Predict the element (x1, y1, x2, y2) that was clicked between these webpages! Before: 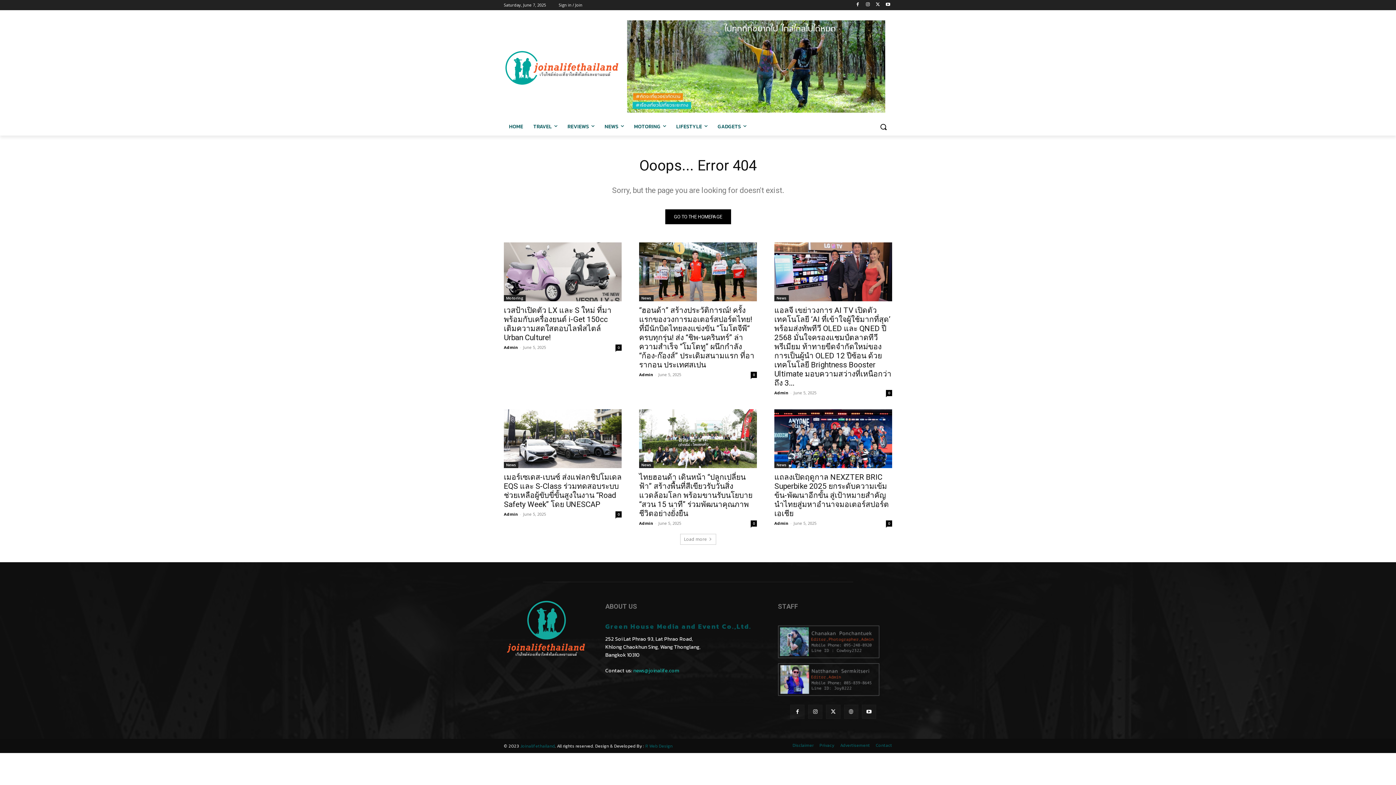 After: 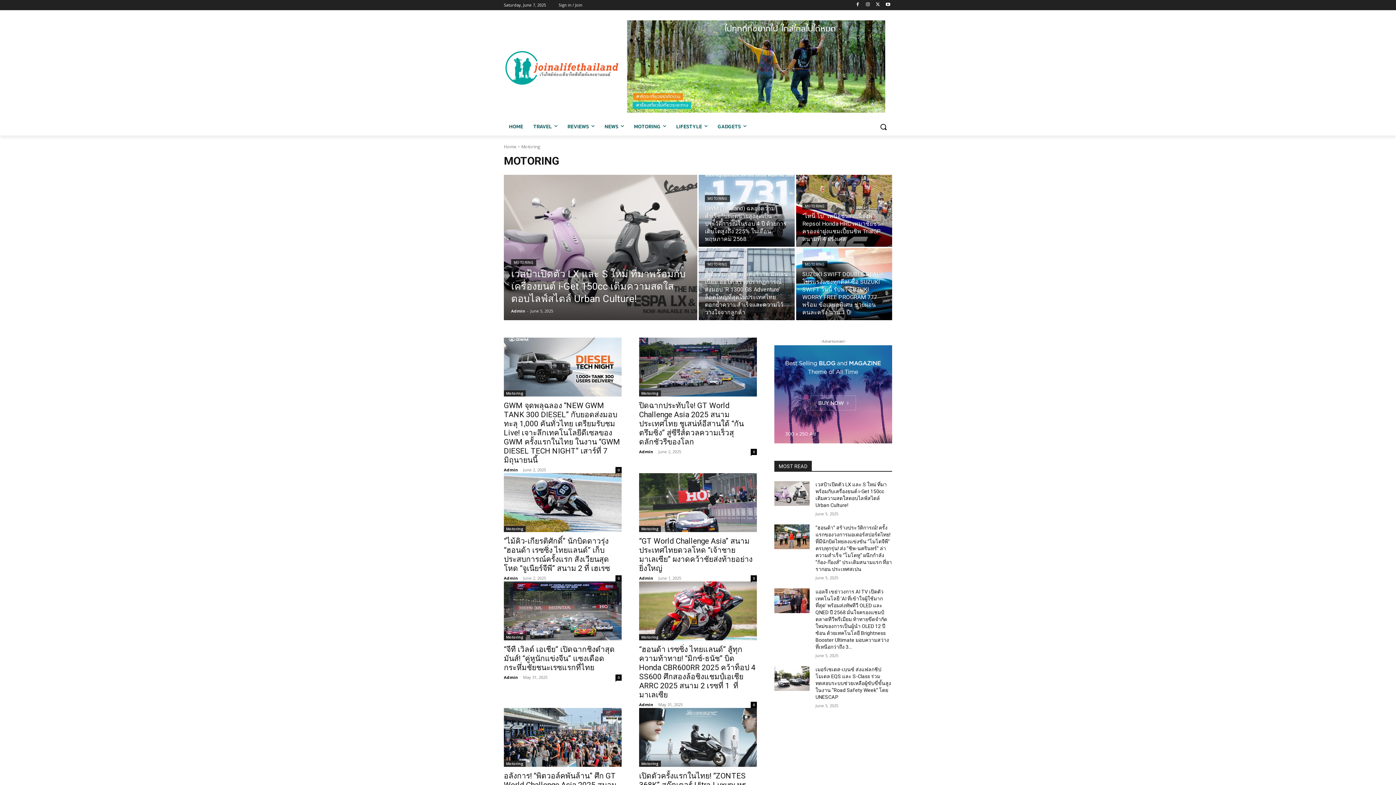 Action: label: Motoring bbox: (504, 295, 525, 301)